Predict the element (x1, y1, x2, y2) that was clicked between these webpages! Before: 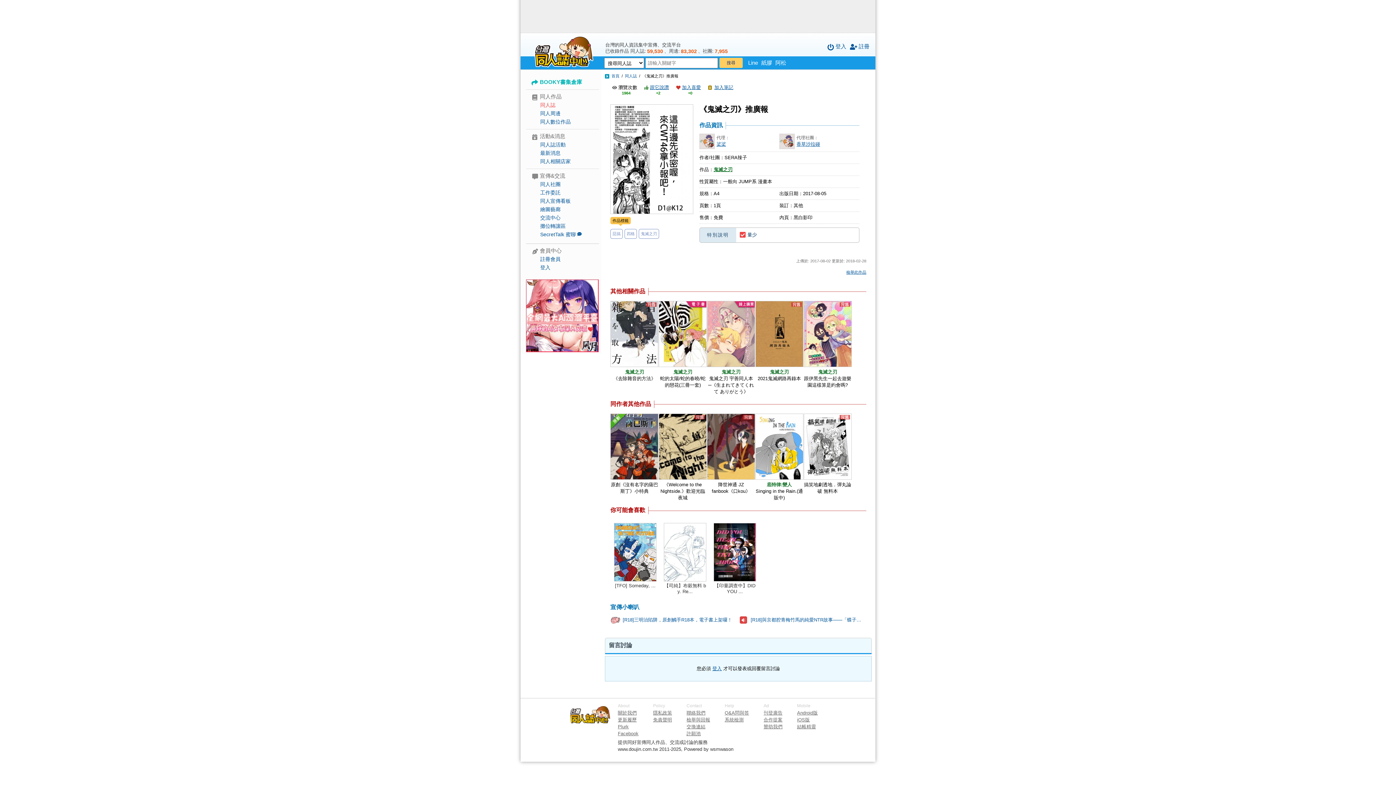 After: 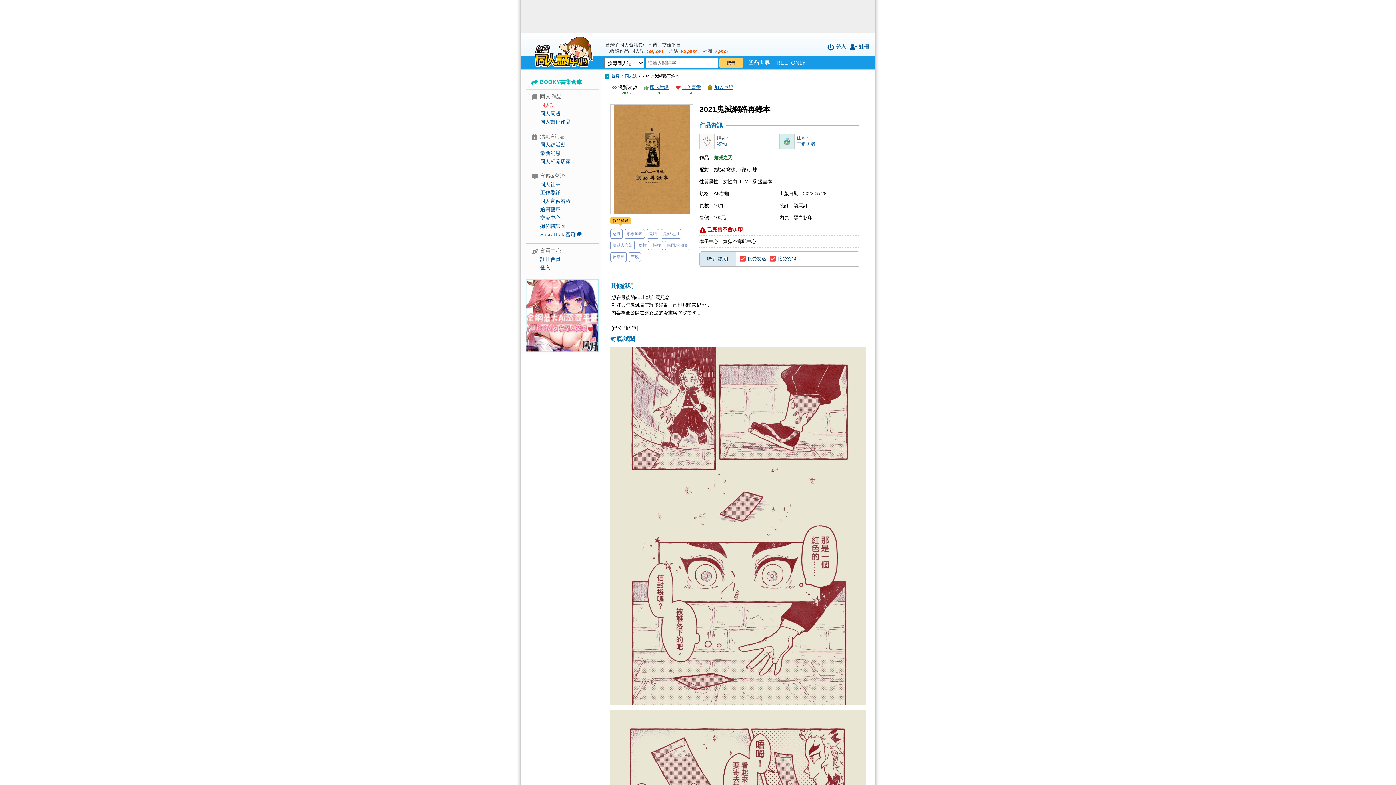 Action: bbox: (755, 301, 803, 367) label: 完售